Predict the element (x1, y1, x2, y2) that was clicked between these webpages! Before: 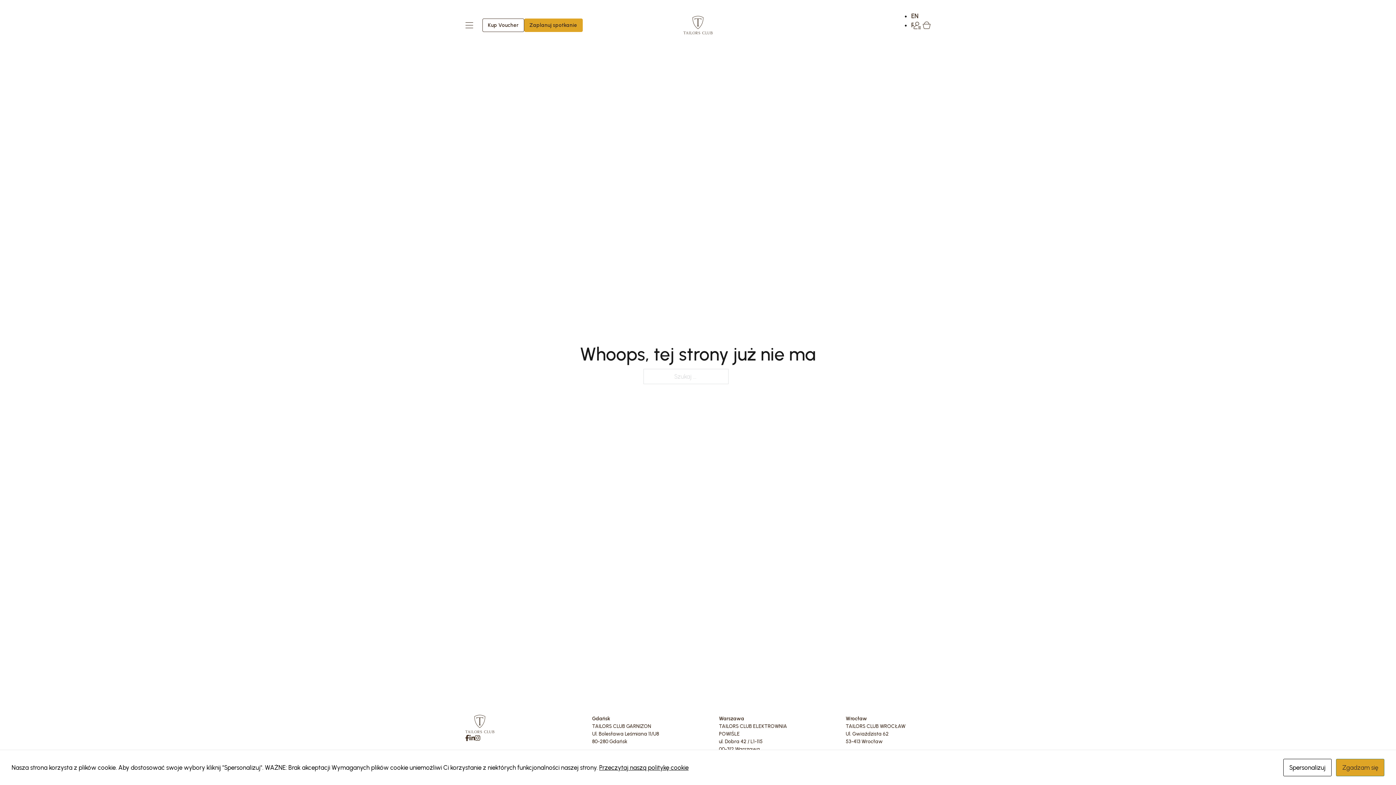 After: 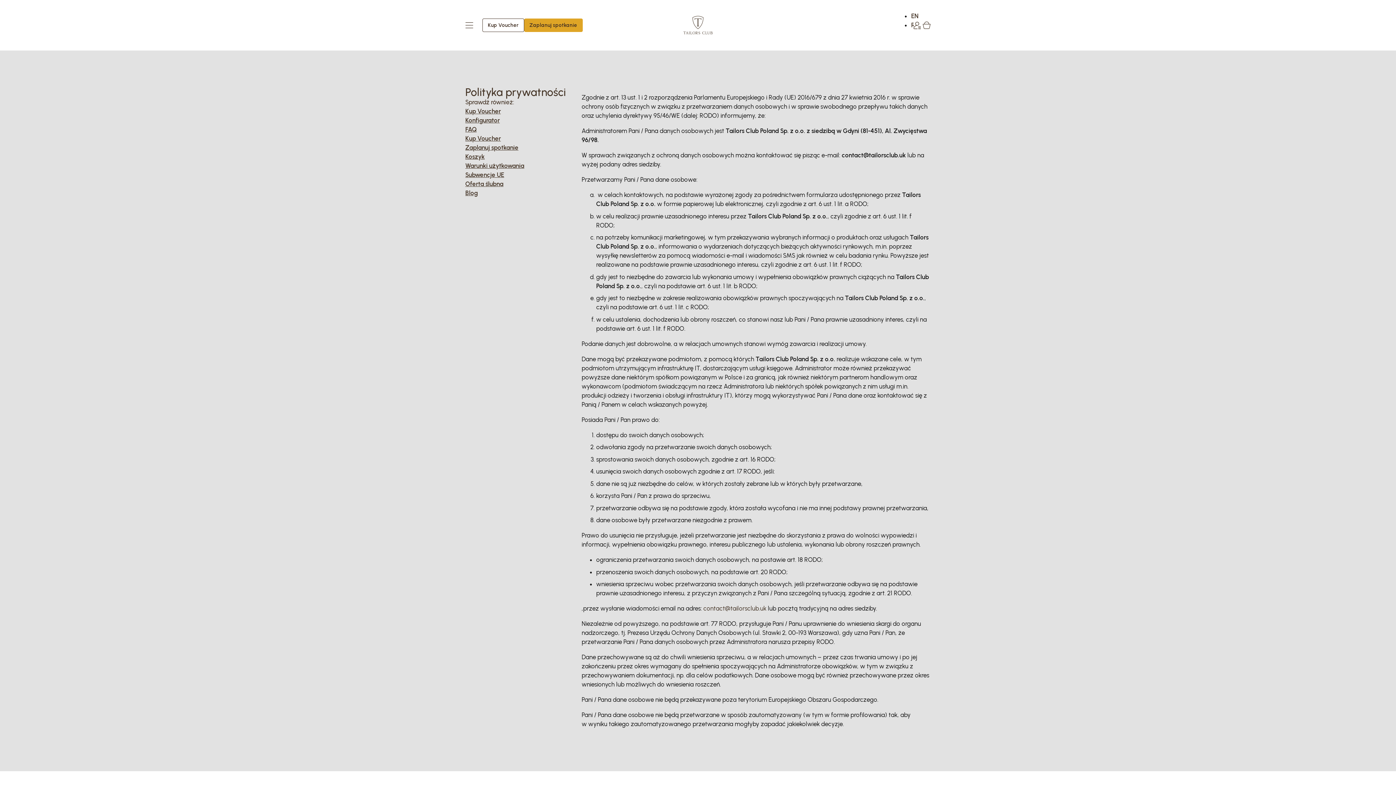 Action: label: Przeczytaj naszą politykę cookie bbox: (599, 764, 688, 771)